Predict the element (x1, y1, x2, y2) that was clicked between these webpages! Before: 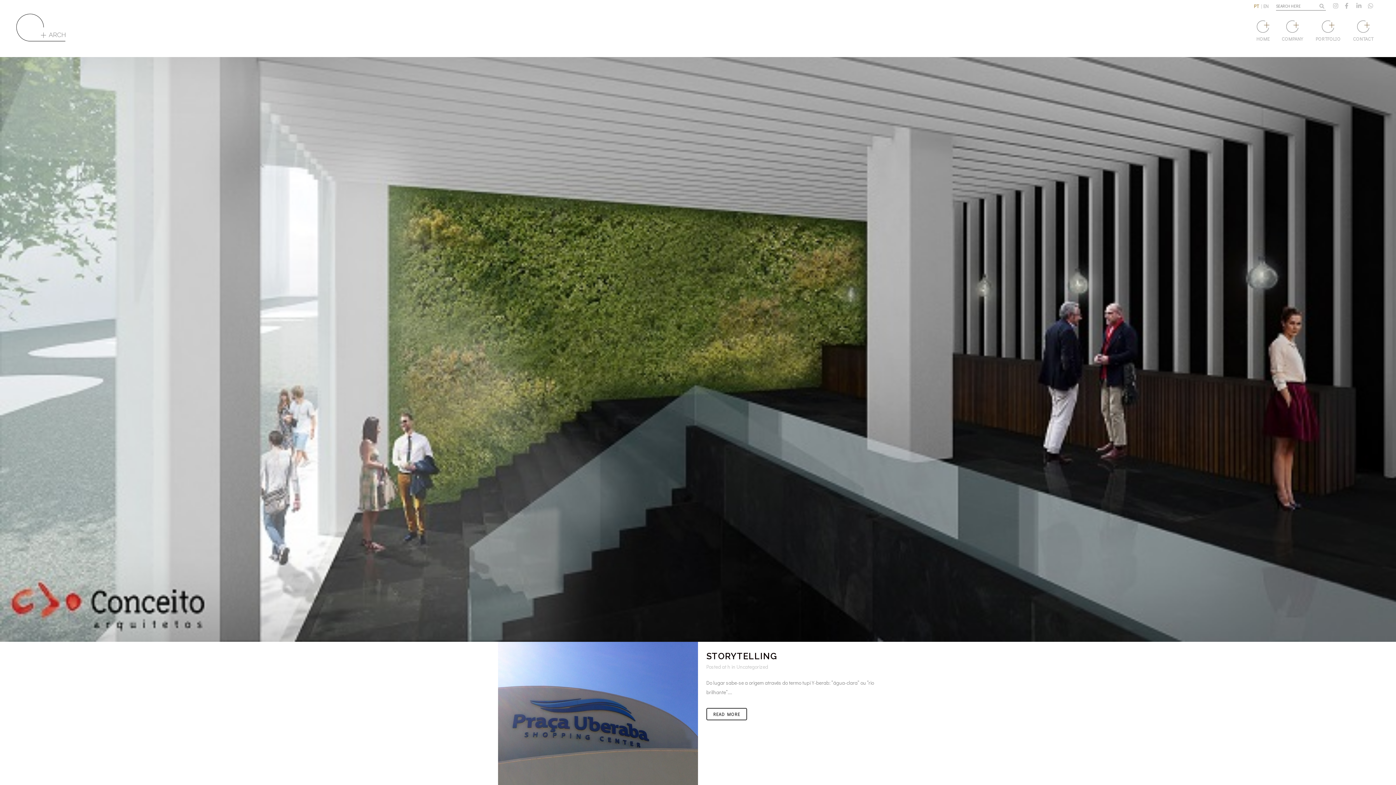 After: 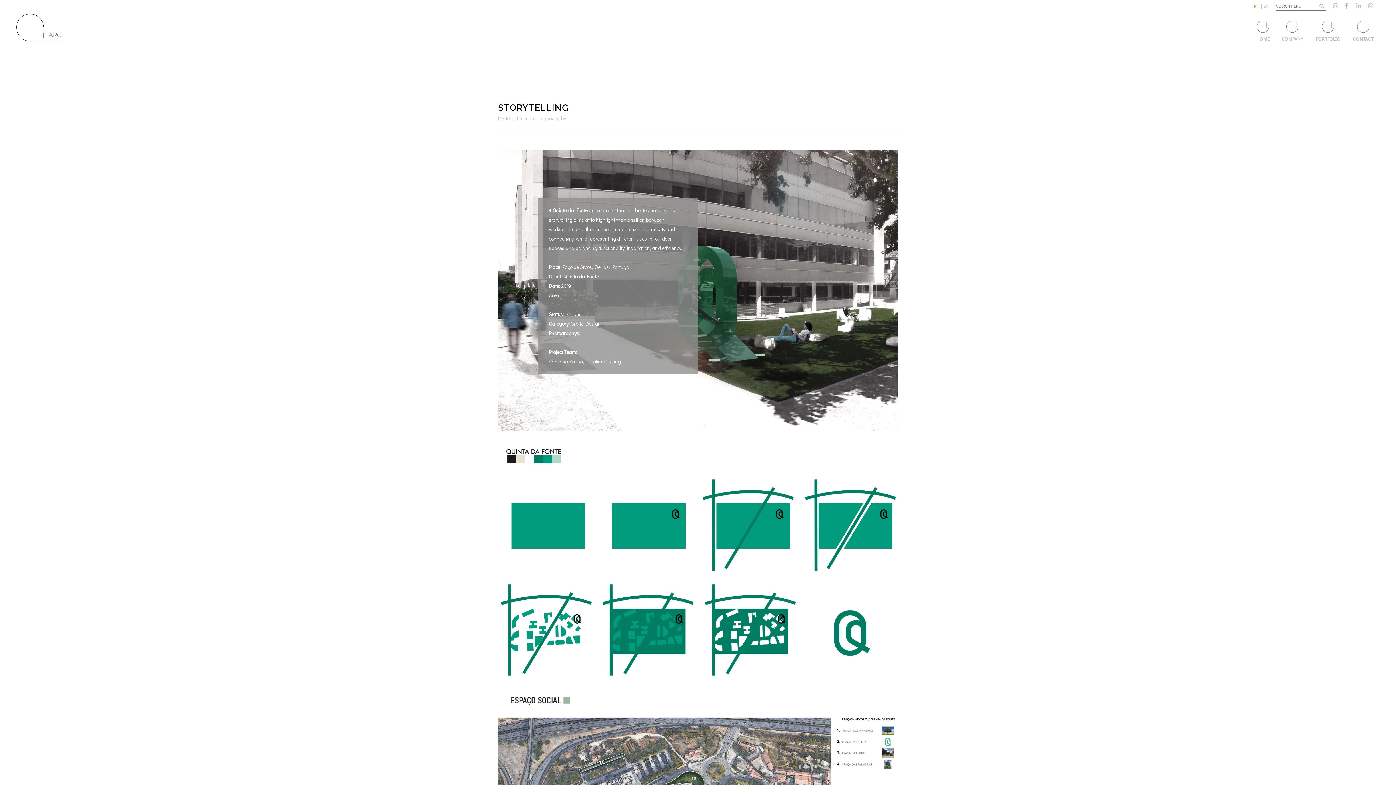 Action: bbox: (706, 651, 777, 661) label: STORYTELLING